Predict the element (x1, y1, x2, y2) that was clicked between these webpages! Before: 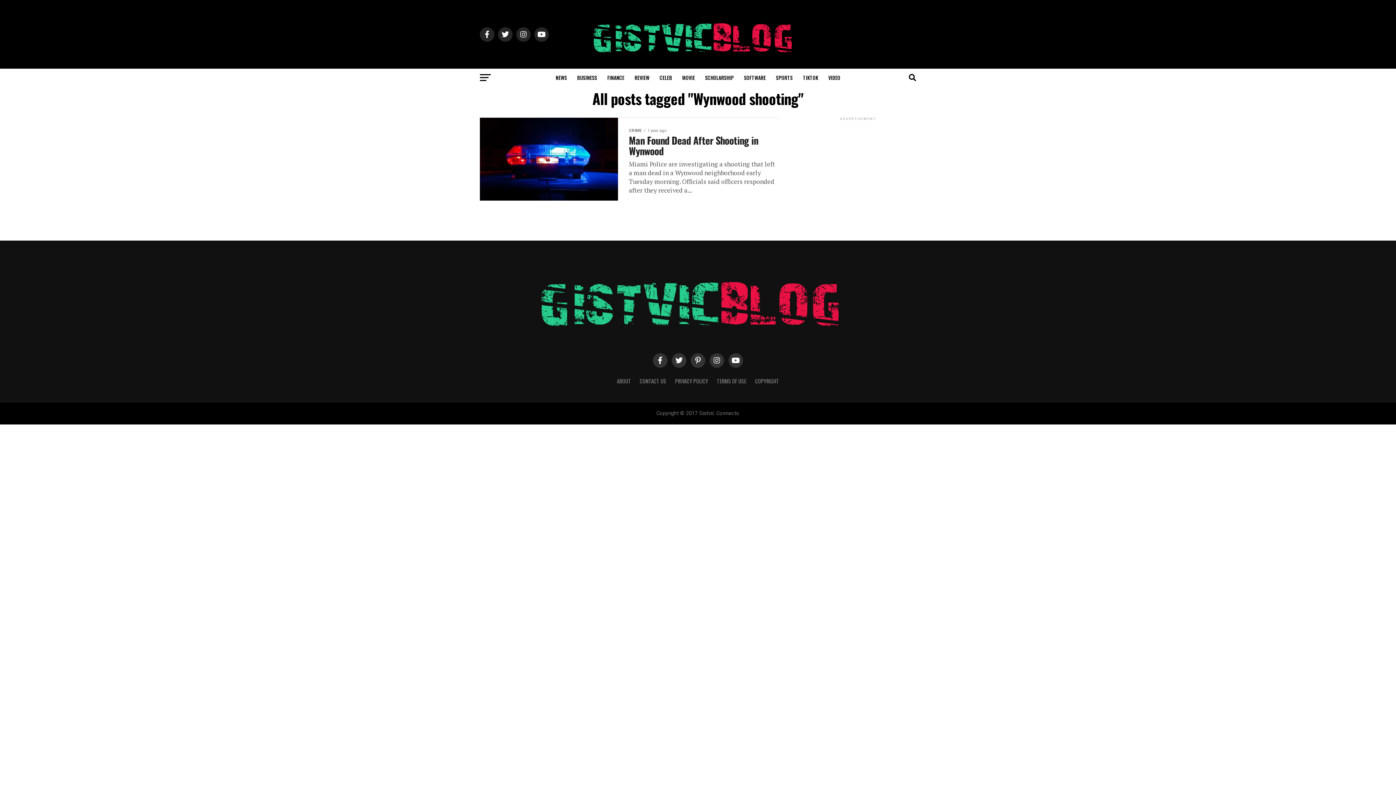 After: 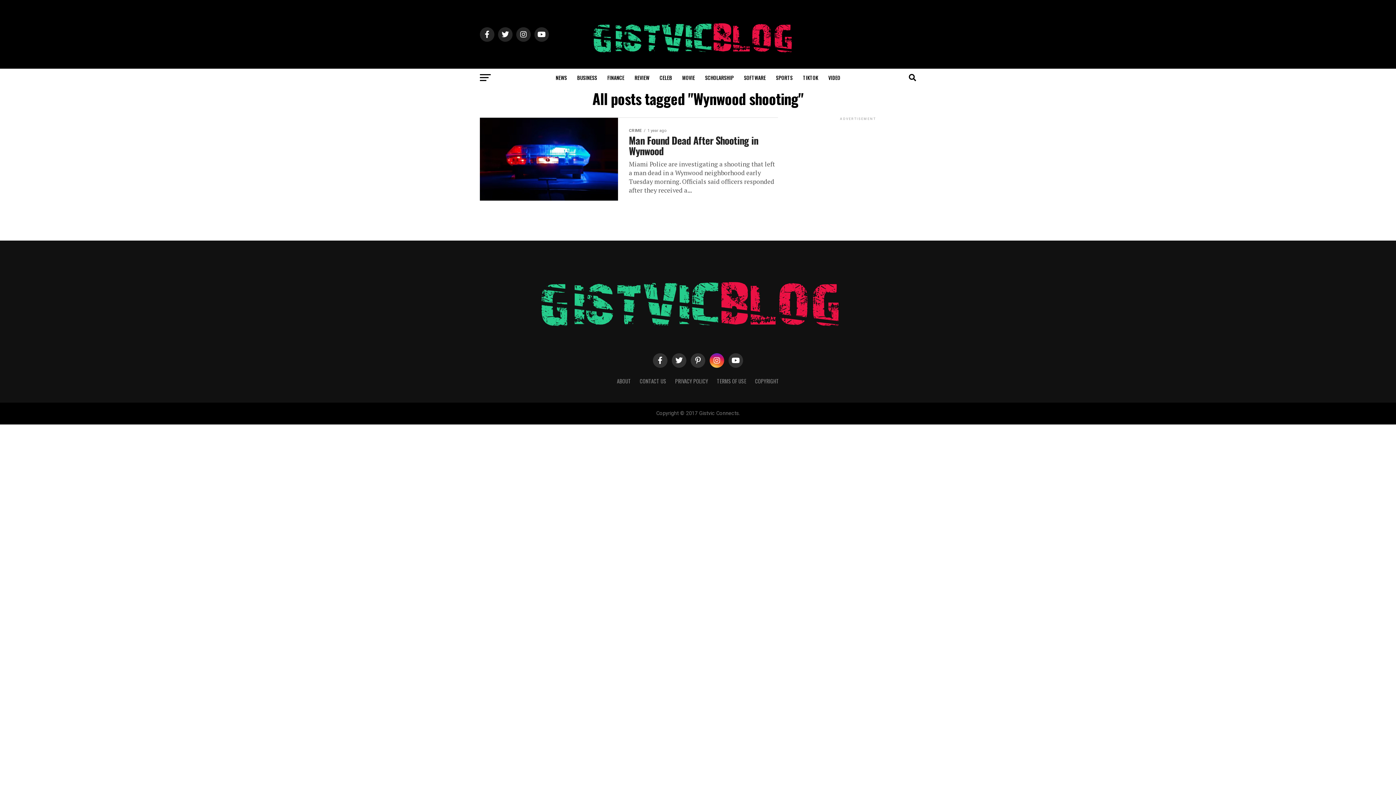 Action: bbox: (709, 353, 724, 367)